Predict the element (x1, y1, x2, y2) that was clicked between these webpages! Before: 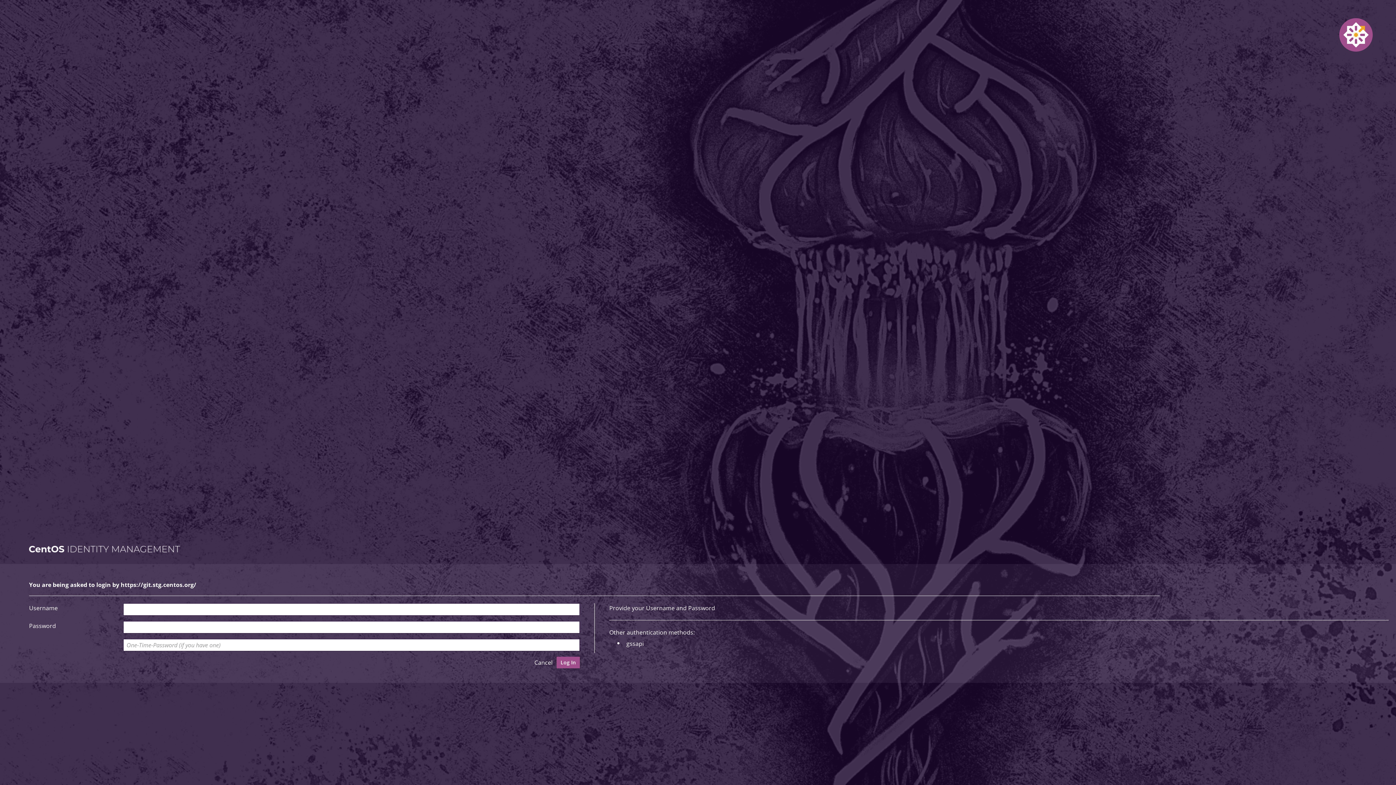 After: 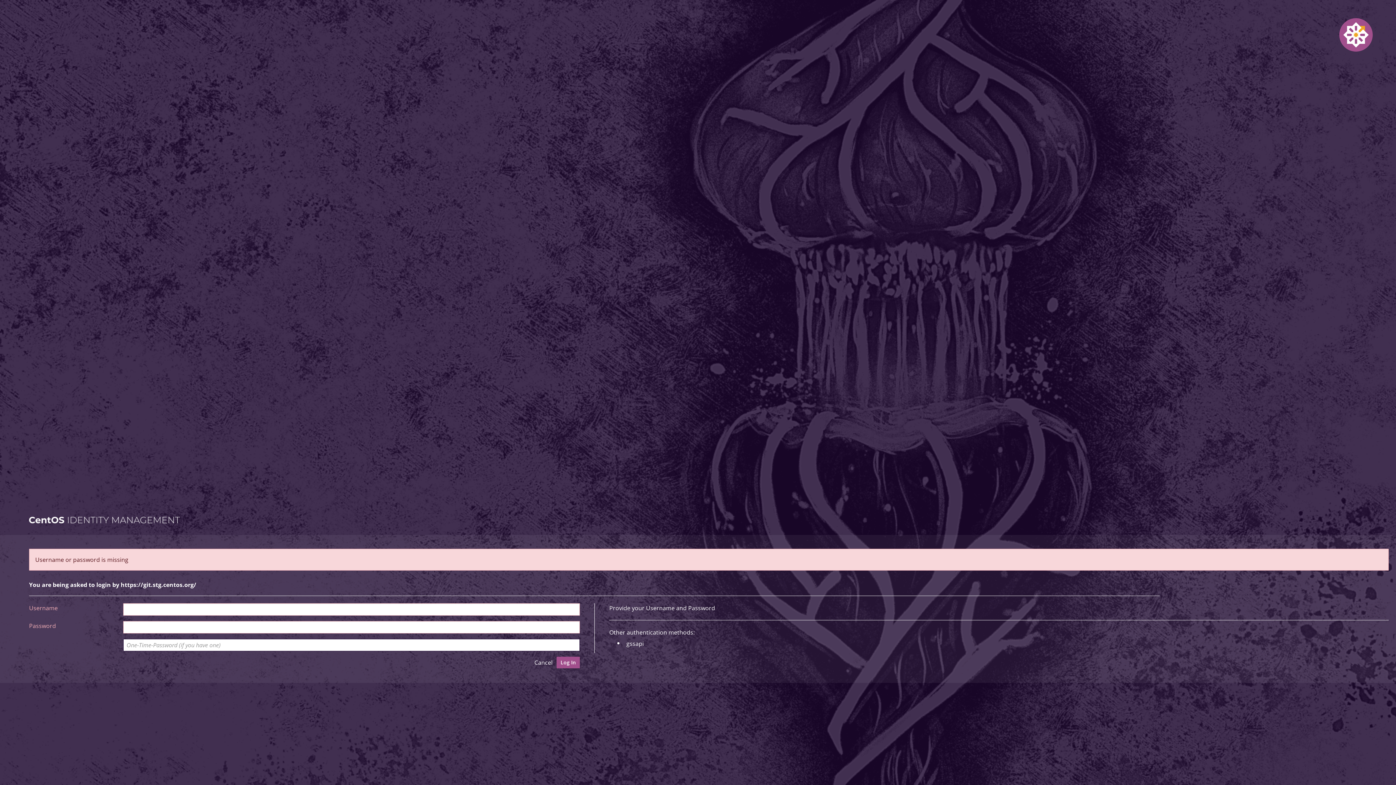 Action: label: Log In bbox: (556, 657, 579, 668)